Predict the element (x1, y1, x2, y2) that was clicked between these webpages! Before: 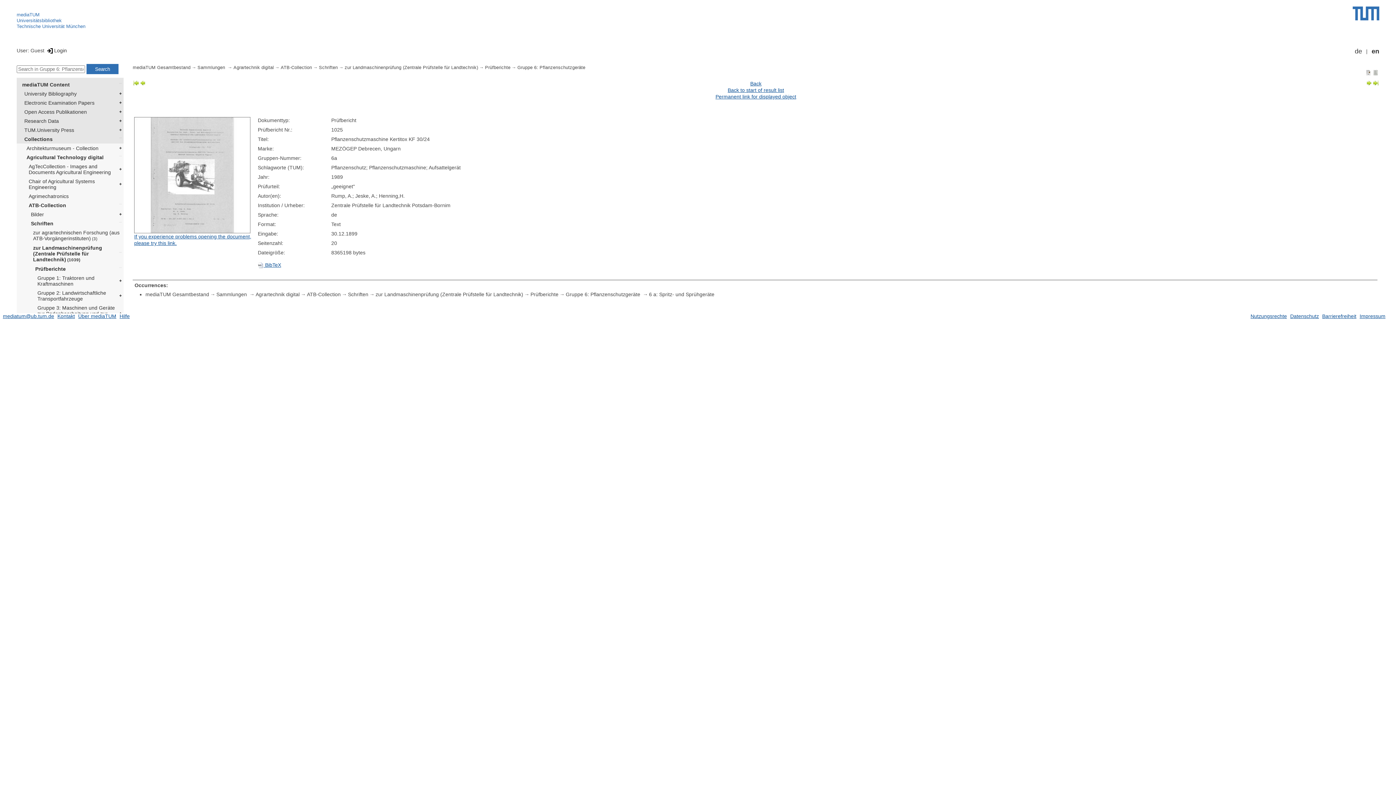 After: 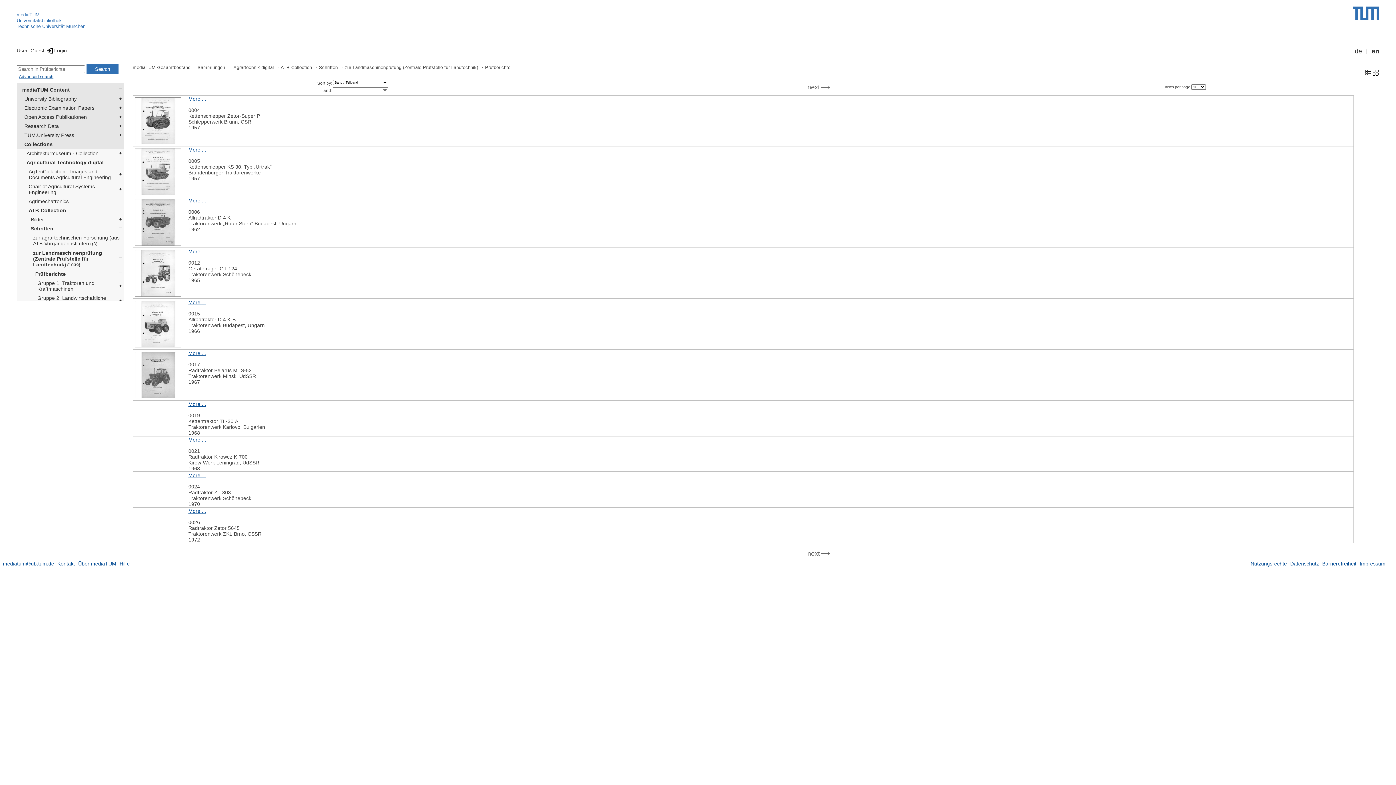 Action: bbox: (30, 264, 123, 273) label: Prüfberichte